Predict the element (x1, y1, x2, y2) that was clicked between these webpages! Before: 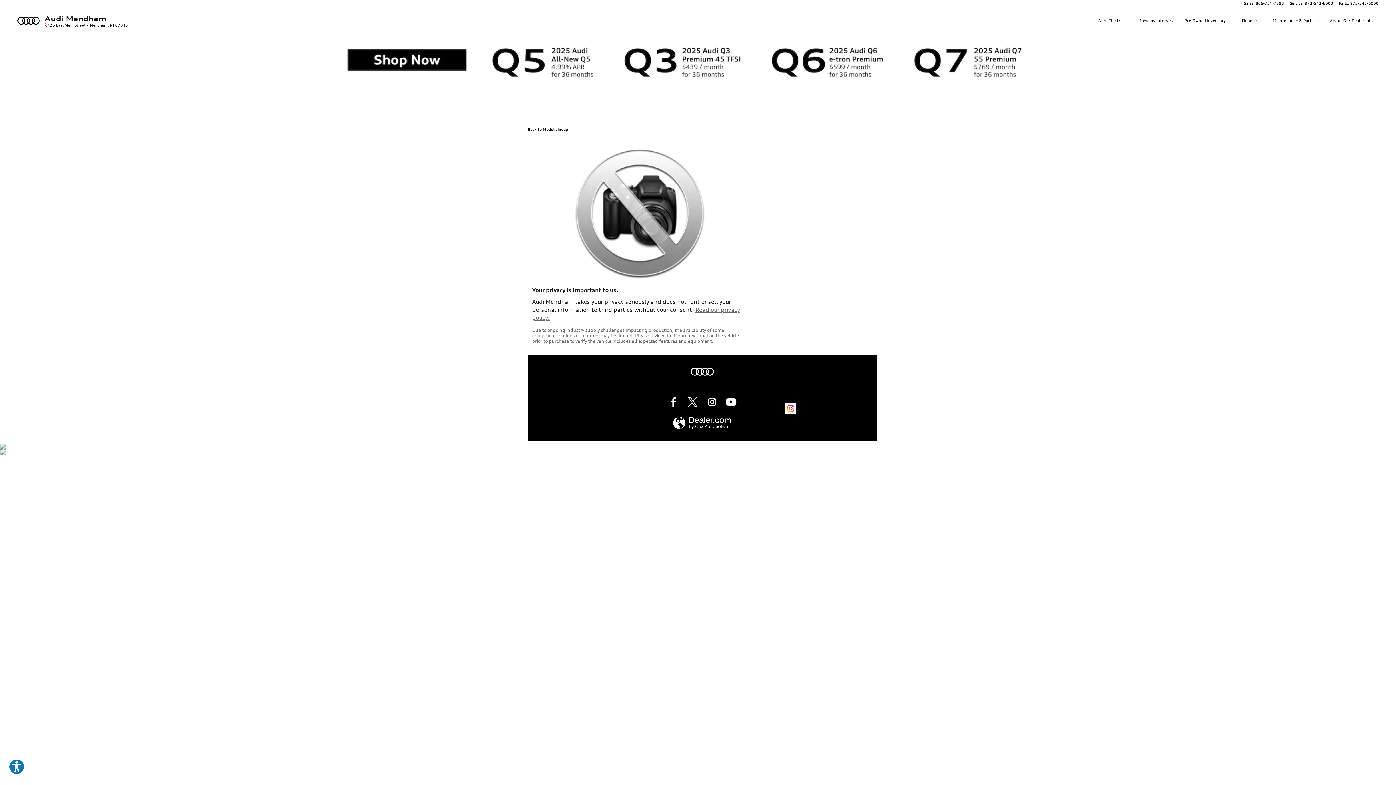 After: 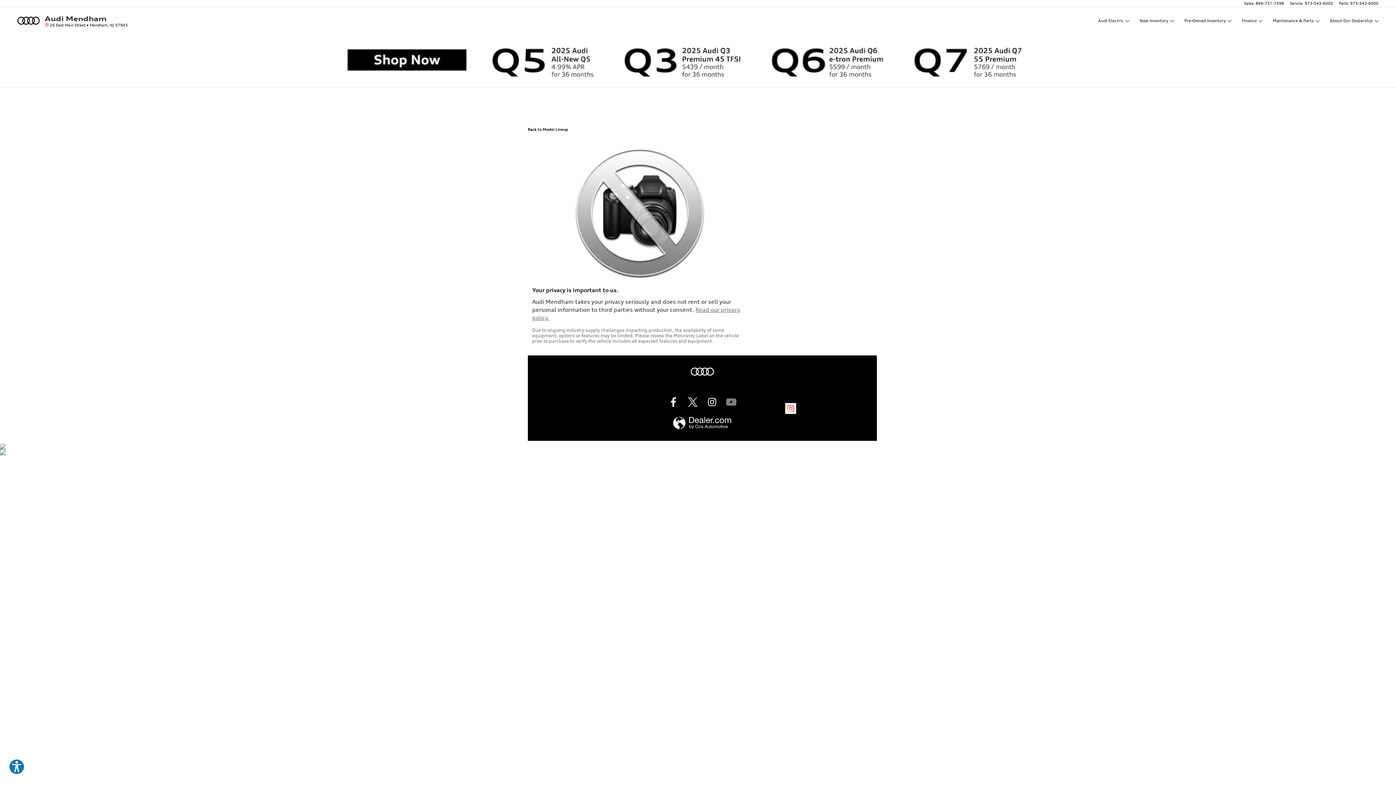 Action: bbox: (723, 404, 739, 410)